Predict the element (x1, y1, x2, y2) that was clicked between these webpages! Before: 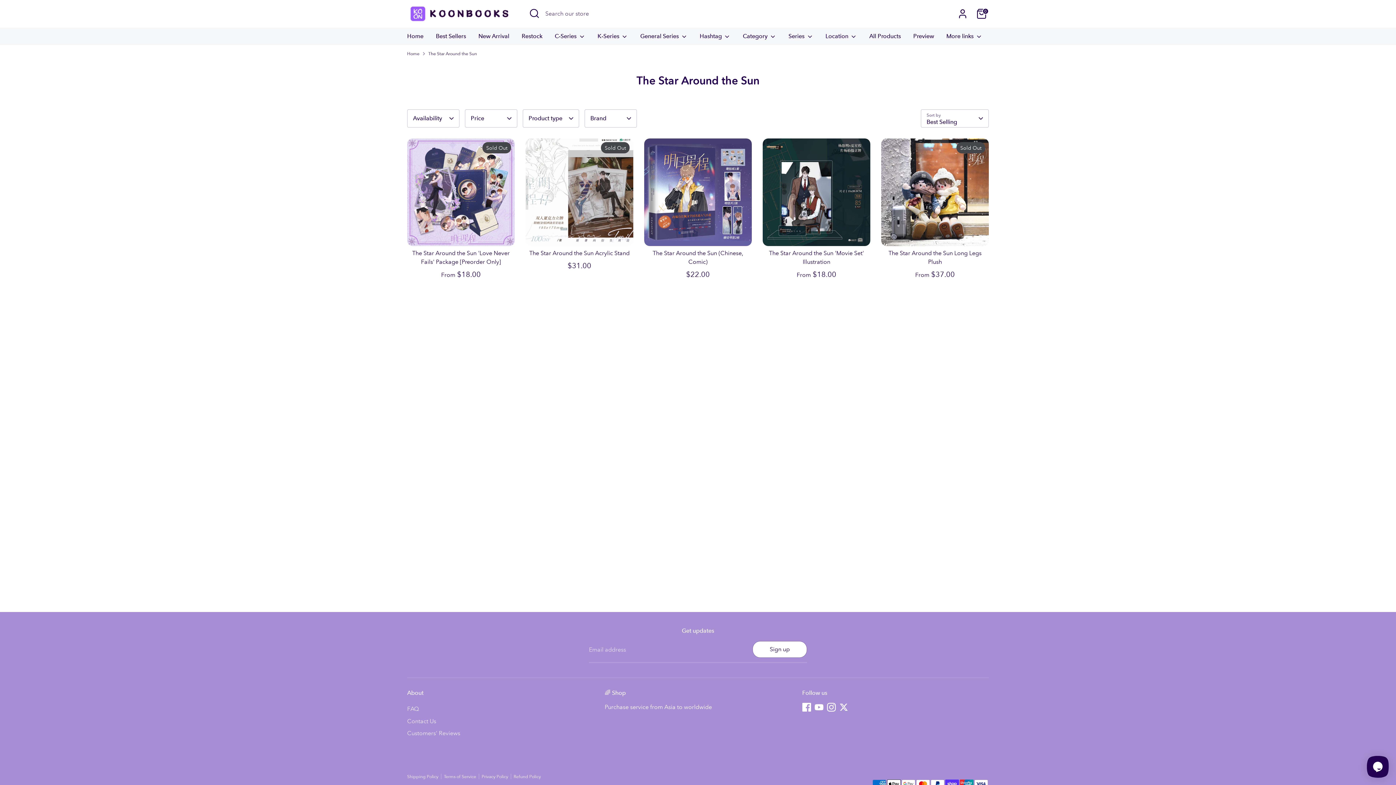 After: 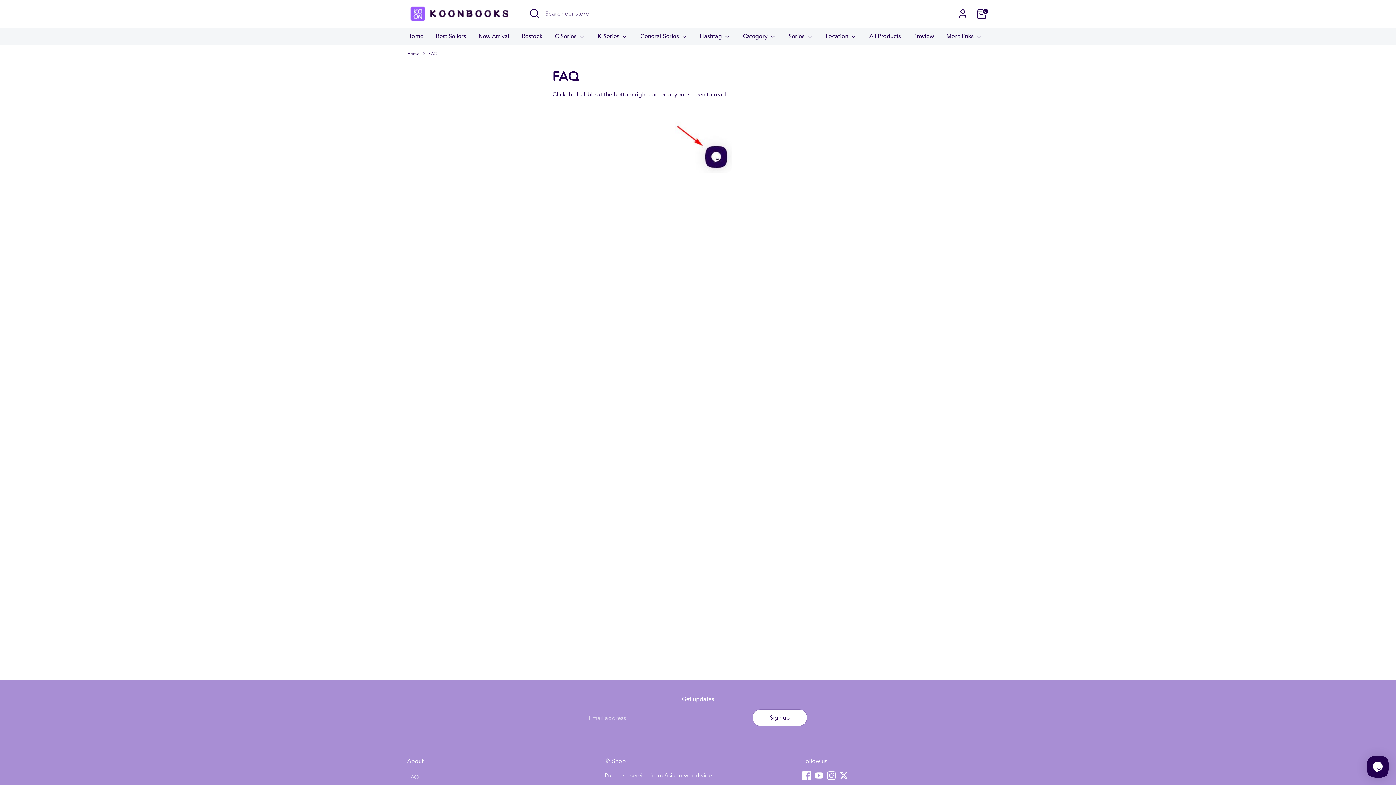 Action: label: FAQ bbox: (407, 705, 418, 712)